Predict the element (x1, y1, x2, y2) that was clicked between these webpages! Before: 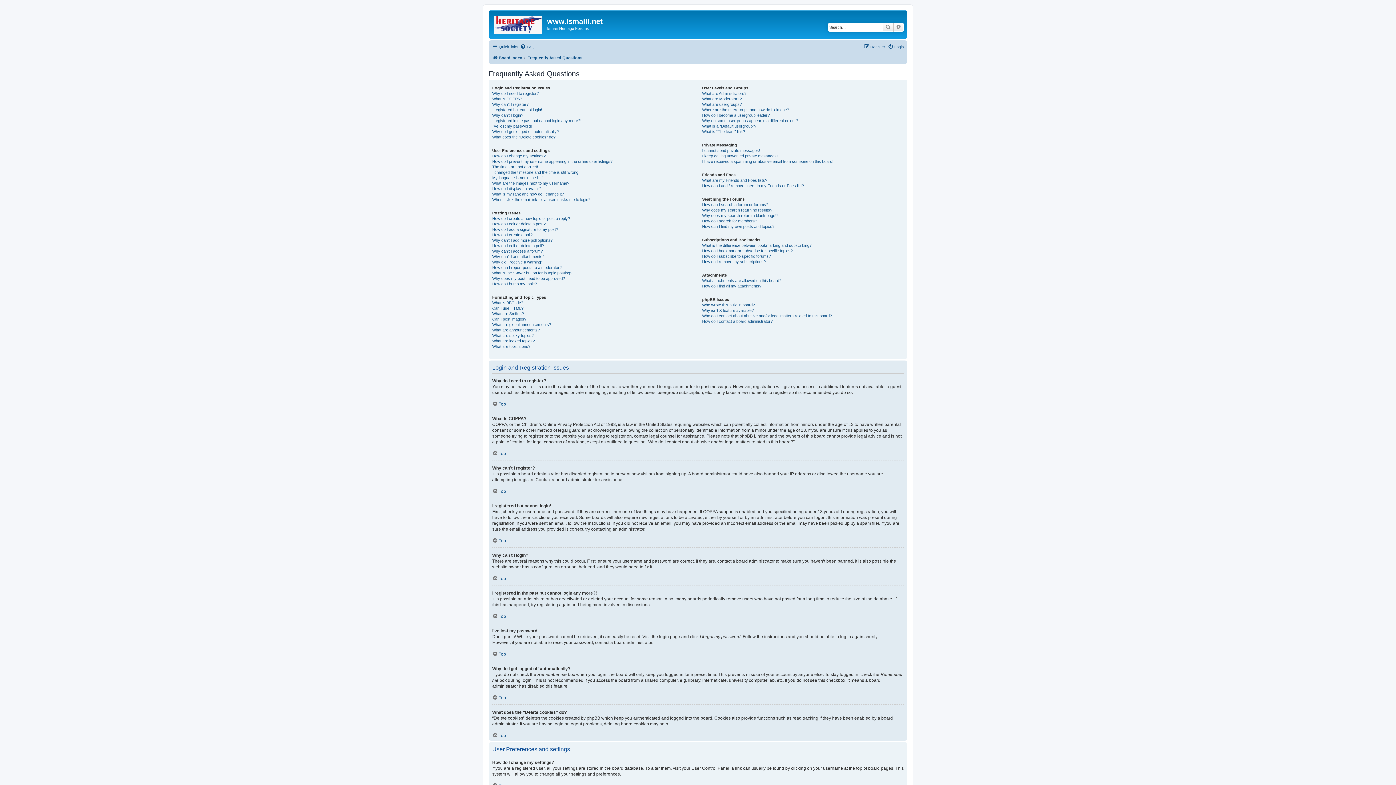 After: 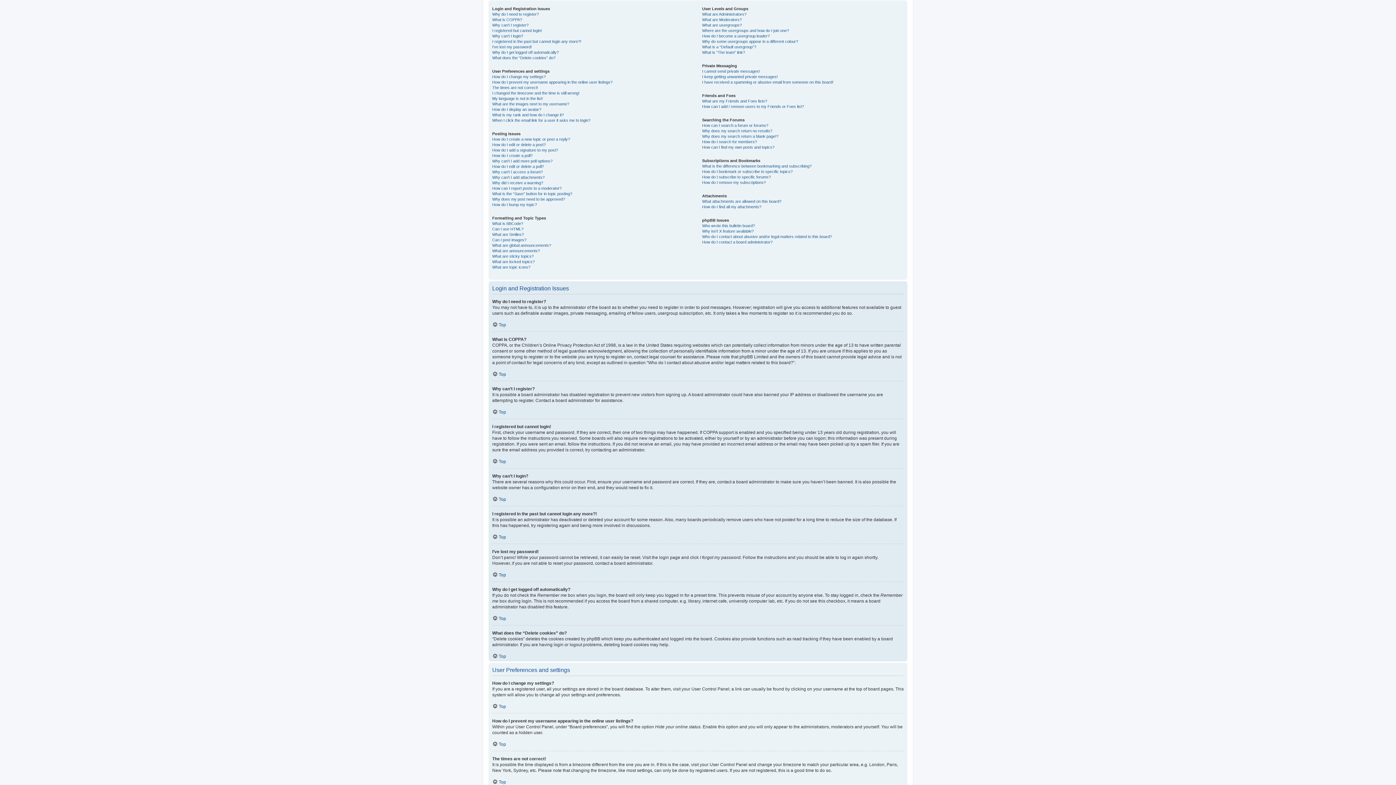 Action: label: Top bbox: (492, 575, 506, 581)